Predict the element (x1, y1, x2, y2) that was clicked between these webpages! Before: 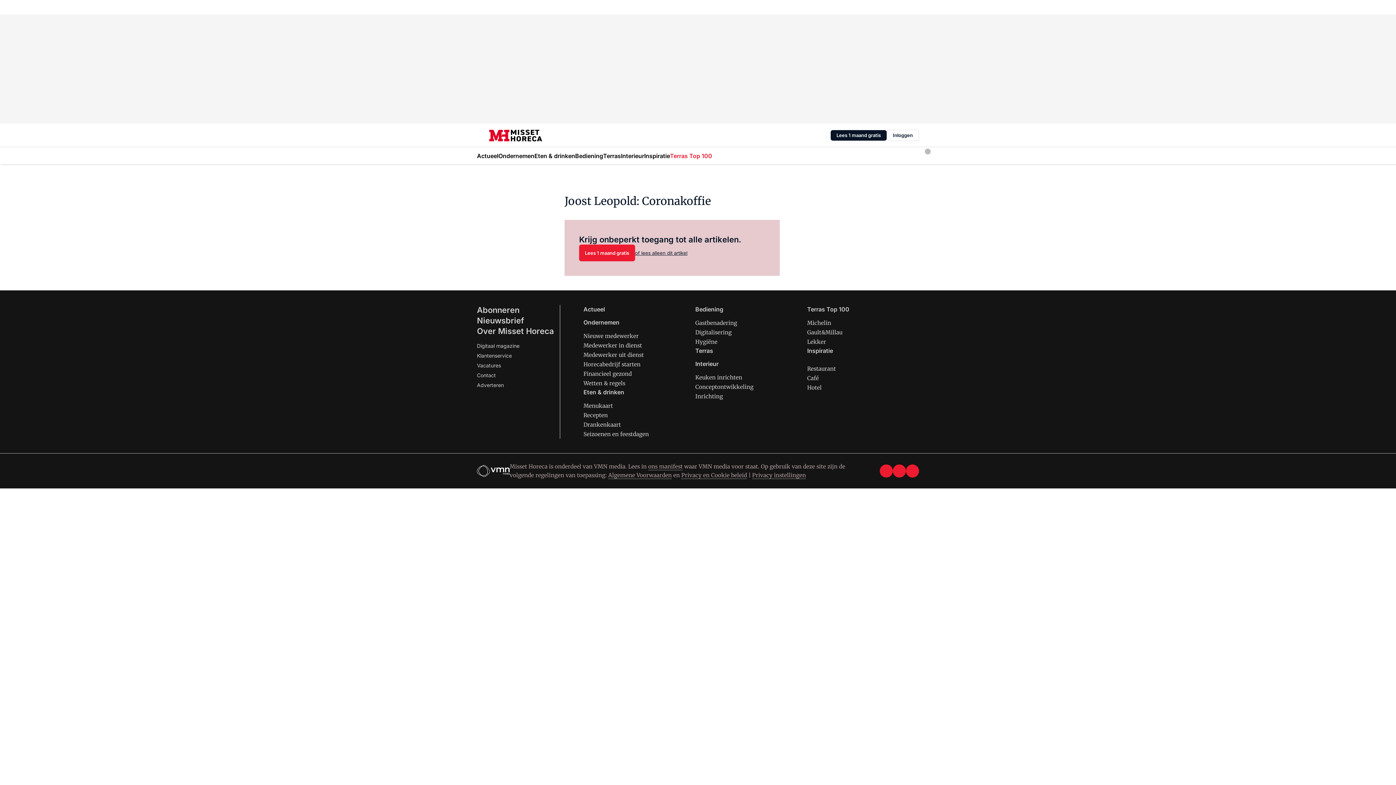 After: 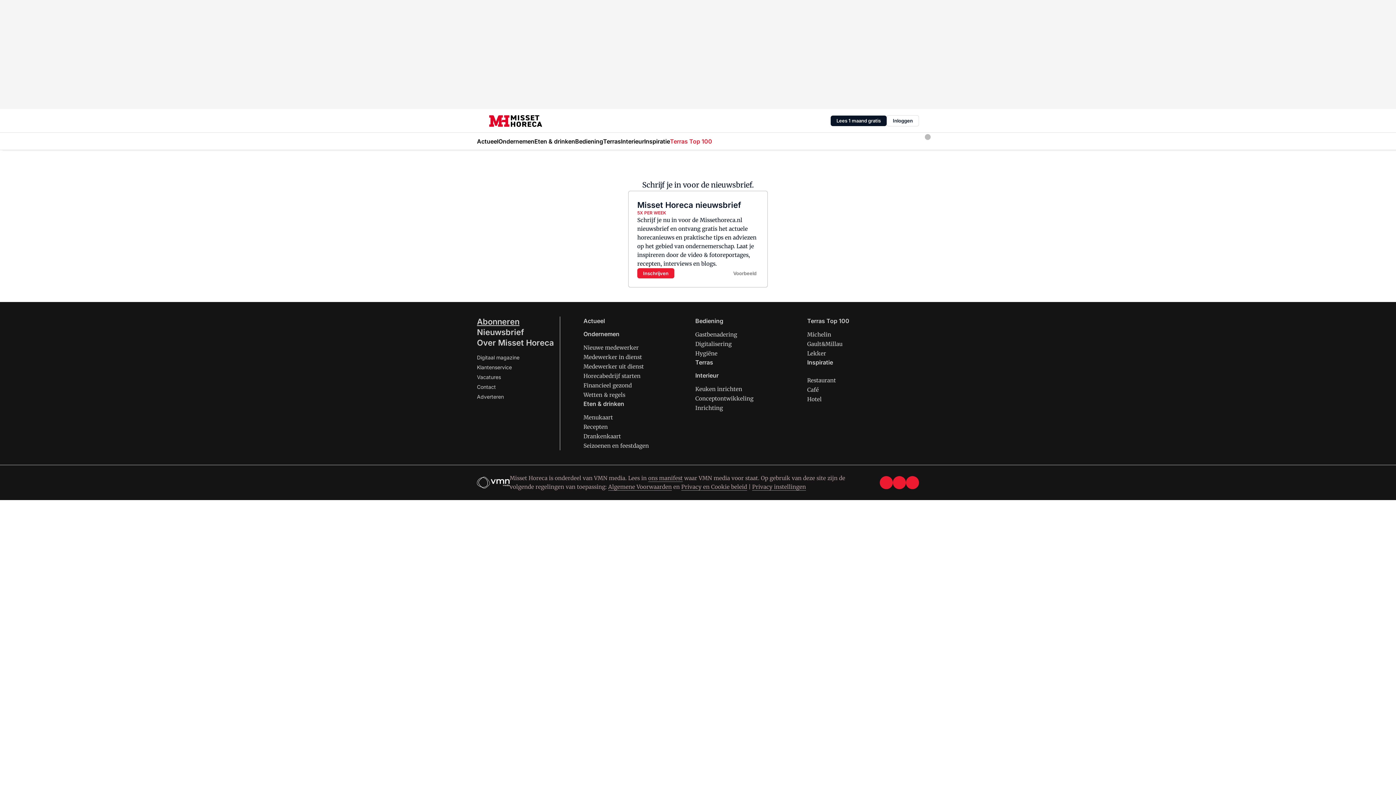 Action: label: Nieuwsbrief bbox: (477, 316, 524, 325)